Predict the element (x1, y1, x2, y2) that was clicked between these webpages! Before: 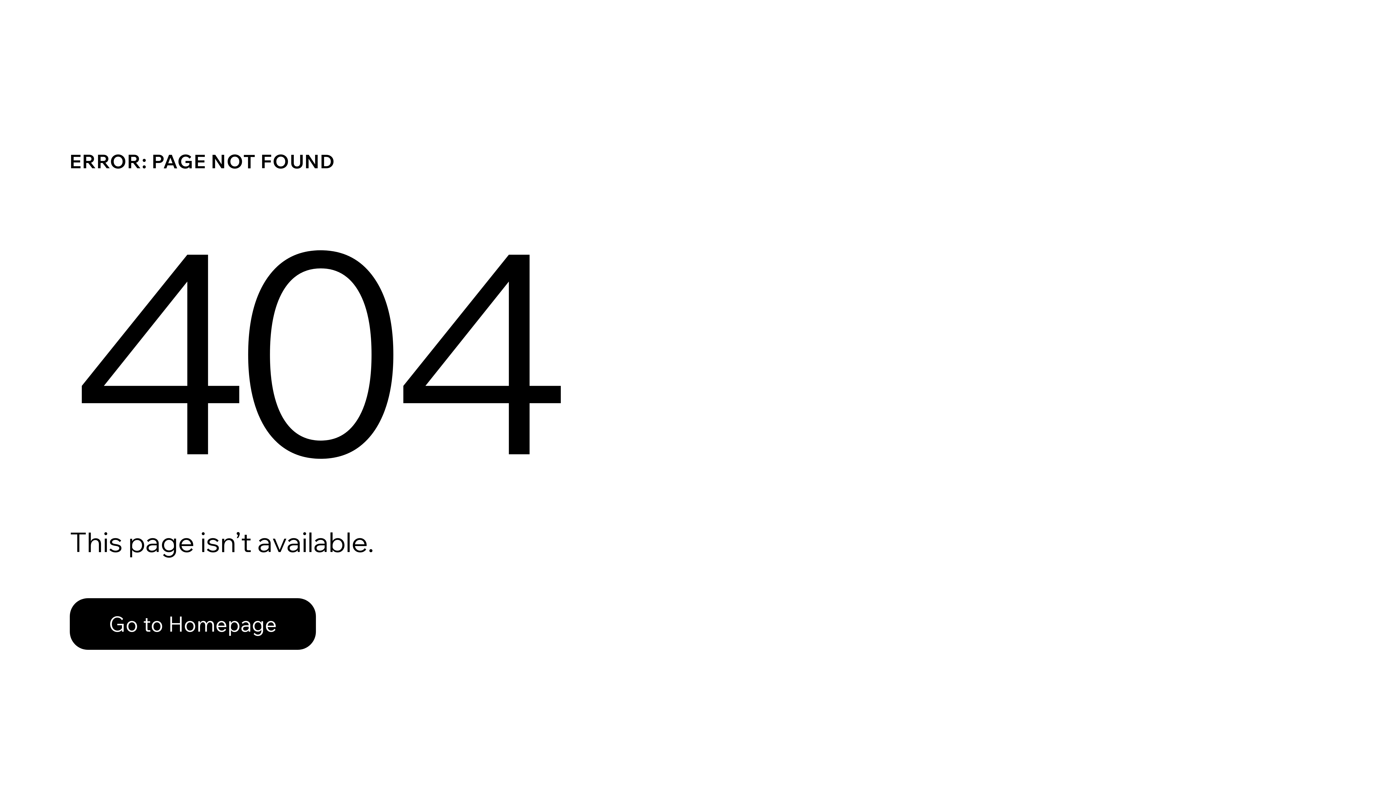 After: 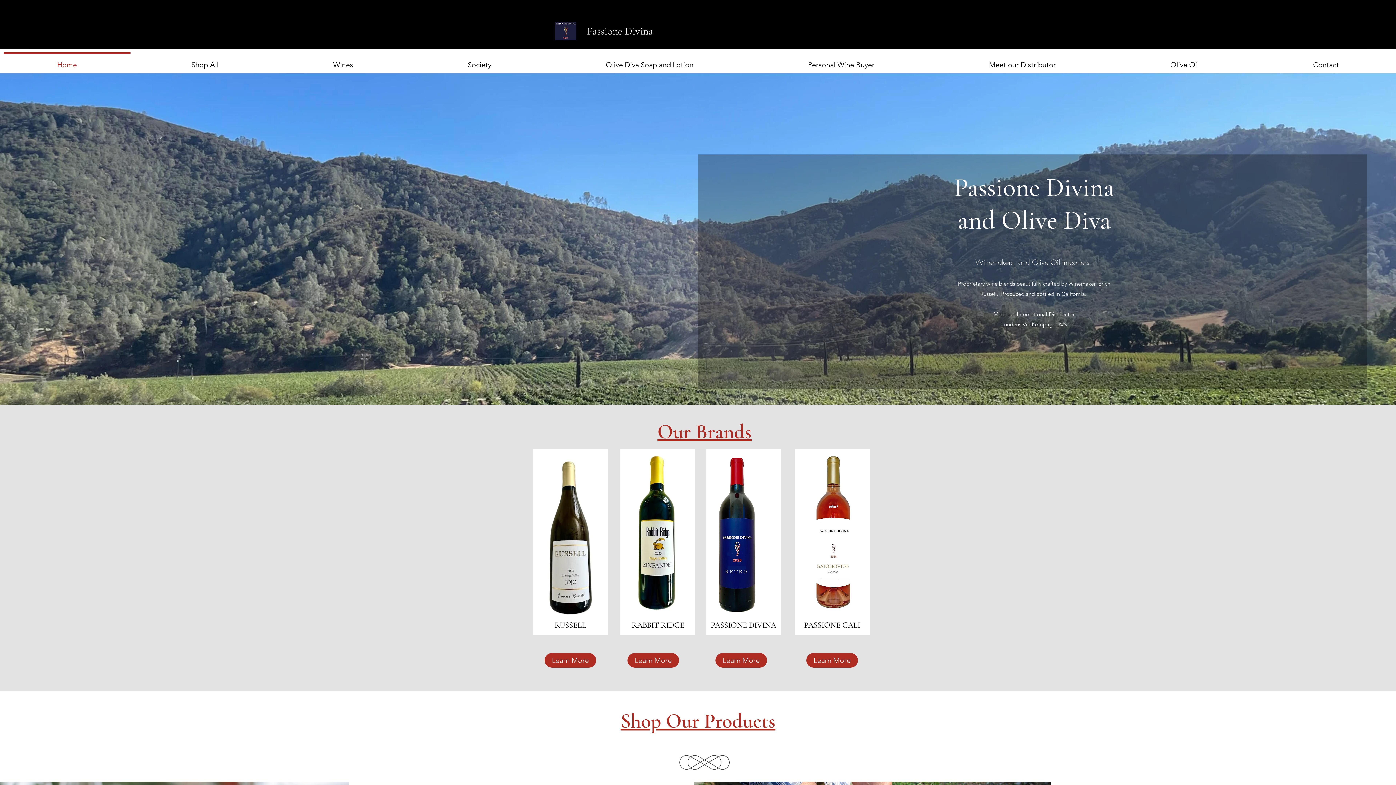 Action: label: Go to Homepage bbox: (69, 598, 316, 650)